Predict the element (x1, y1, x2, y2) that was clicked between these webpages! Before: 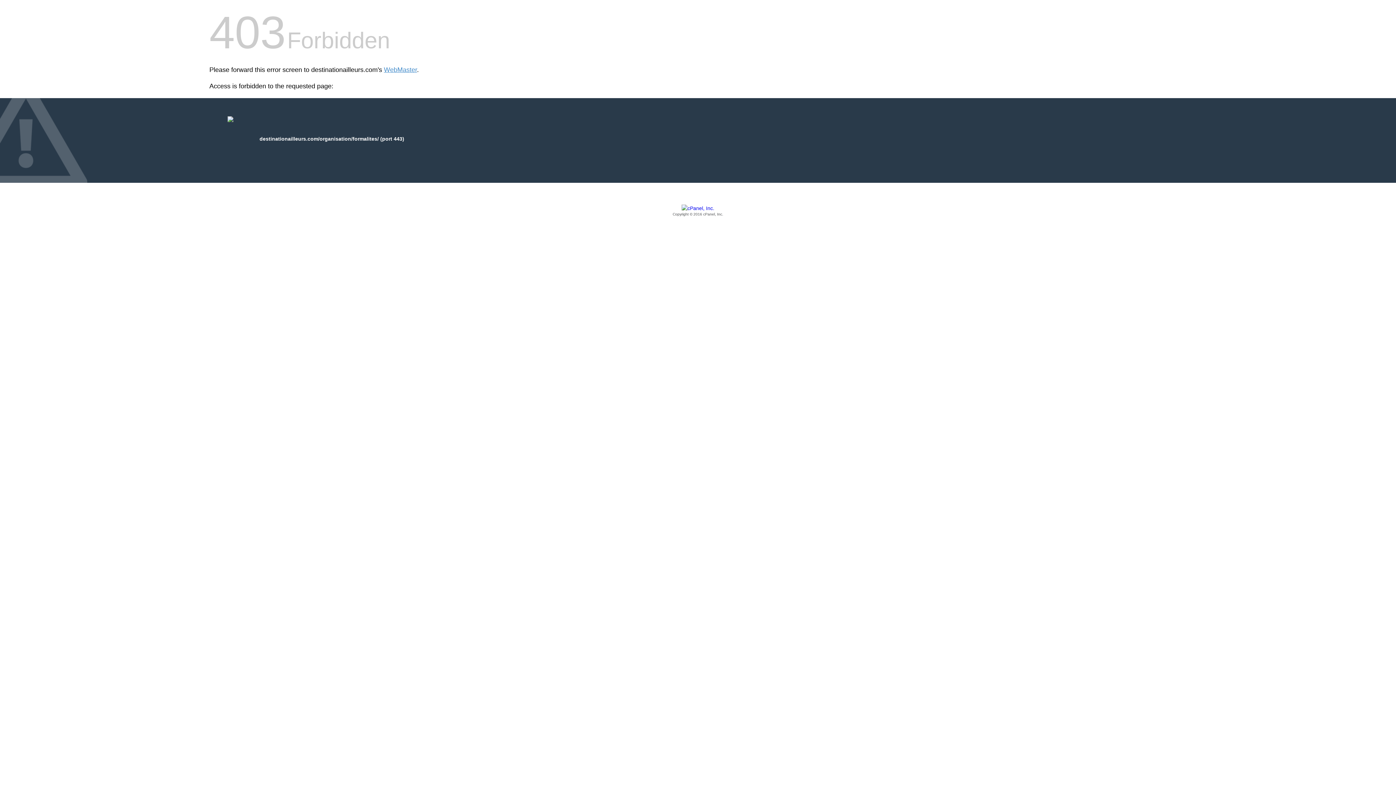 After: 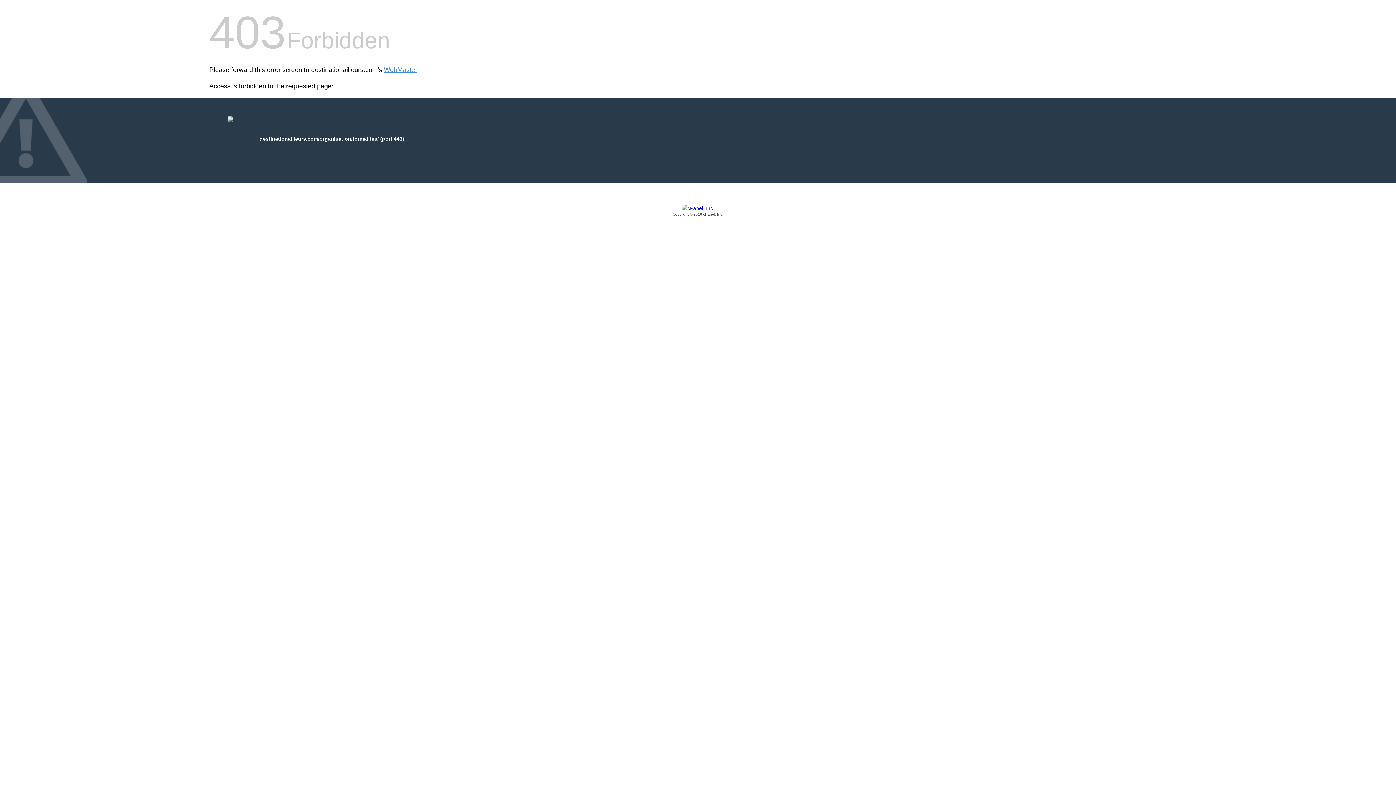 Action: label: Copyright © 2016 cPanel, Inc. bbox: (209, 205, 1186, 217)